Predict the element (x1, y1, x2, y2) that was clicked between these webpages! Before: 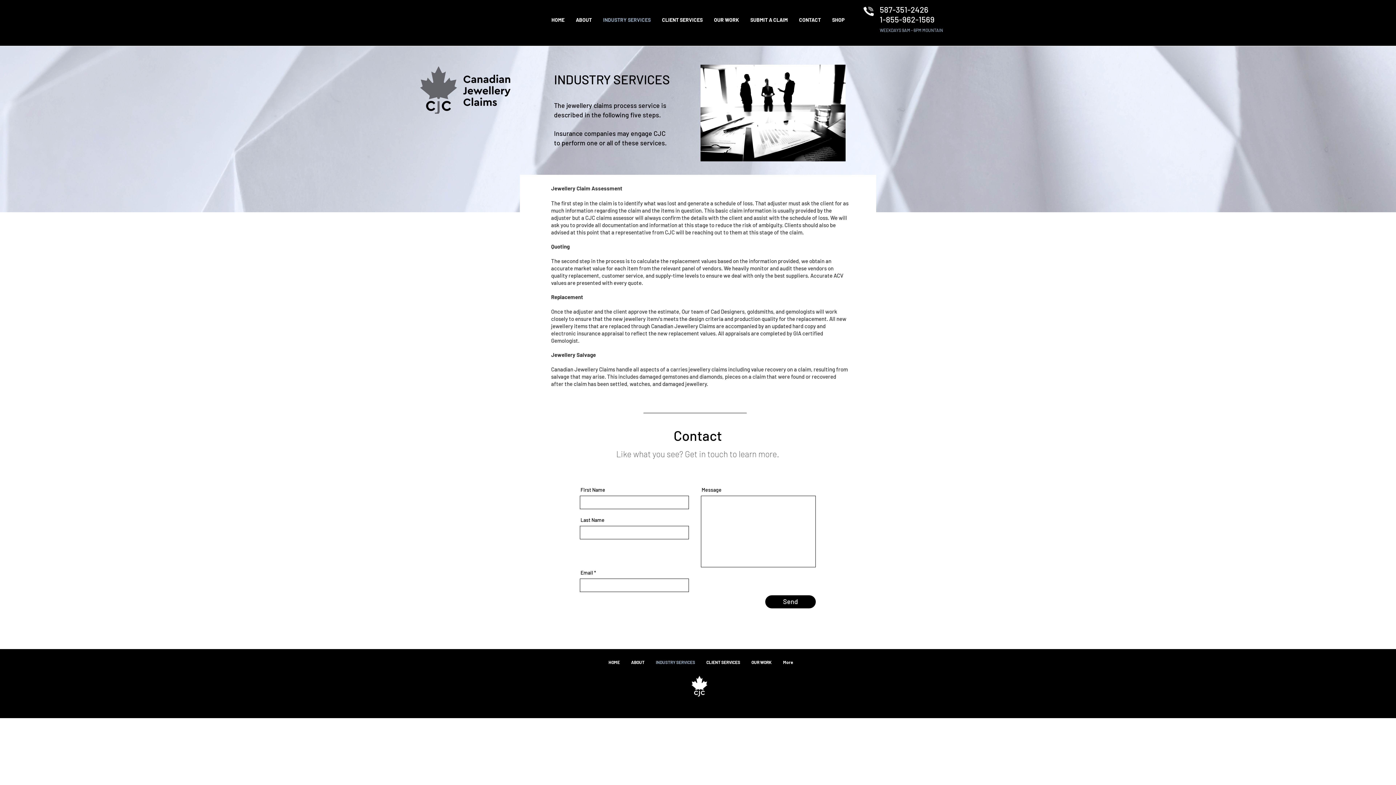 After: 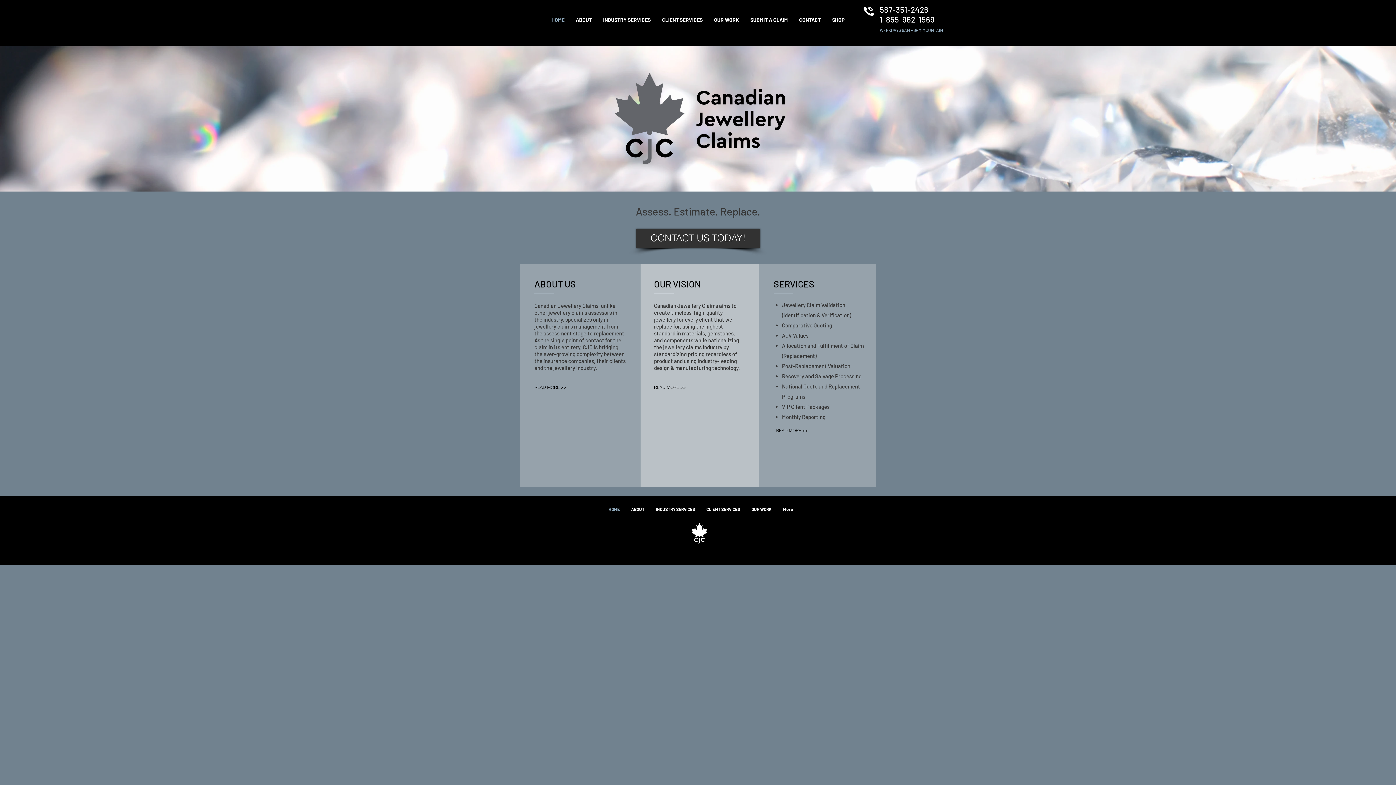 Action: bbox: (546, 13, 570, 26) label: HOME